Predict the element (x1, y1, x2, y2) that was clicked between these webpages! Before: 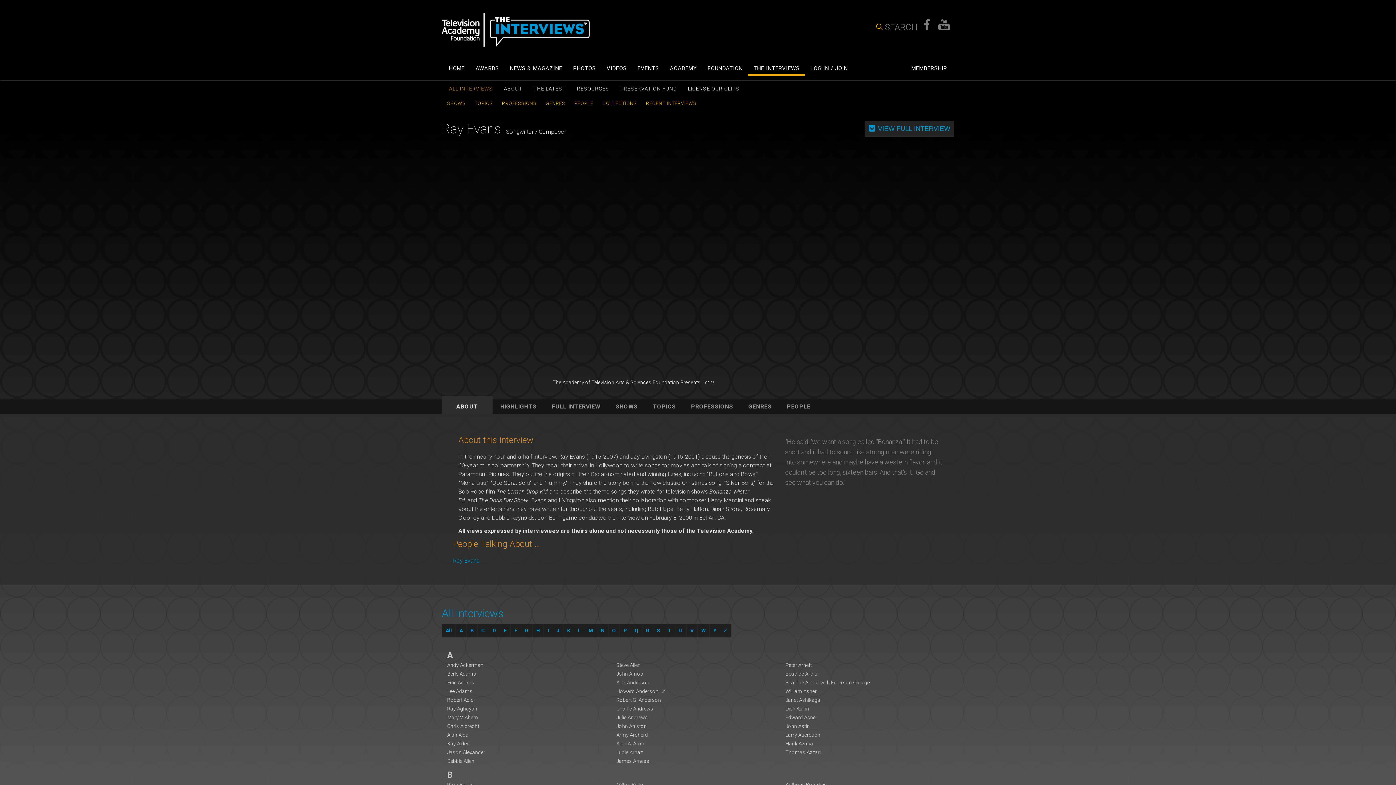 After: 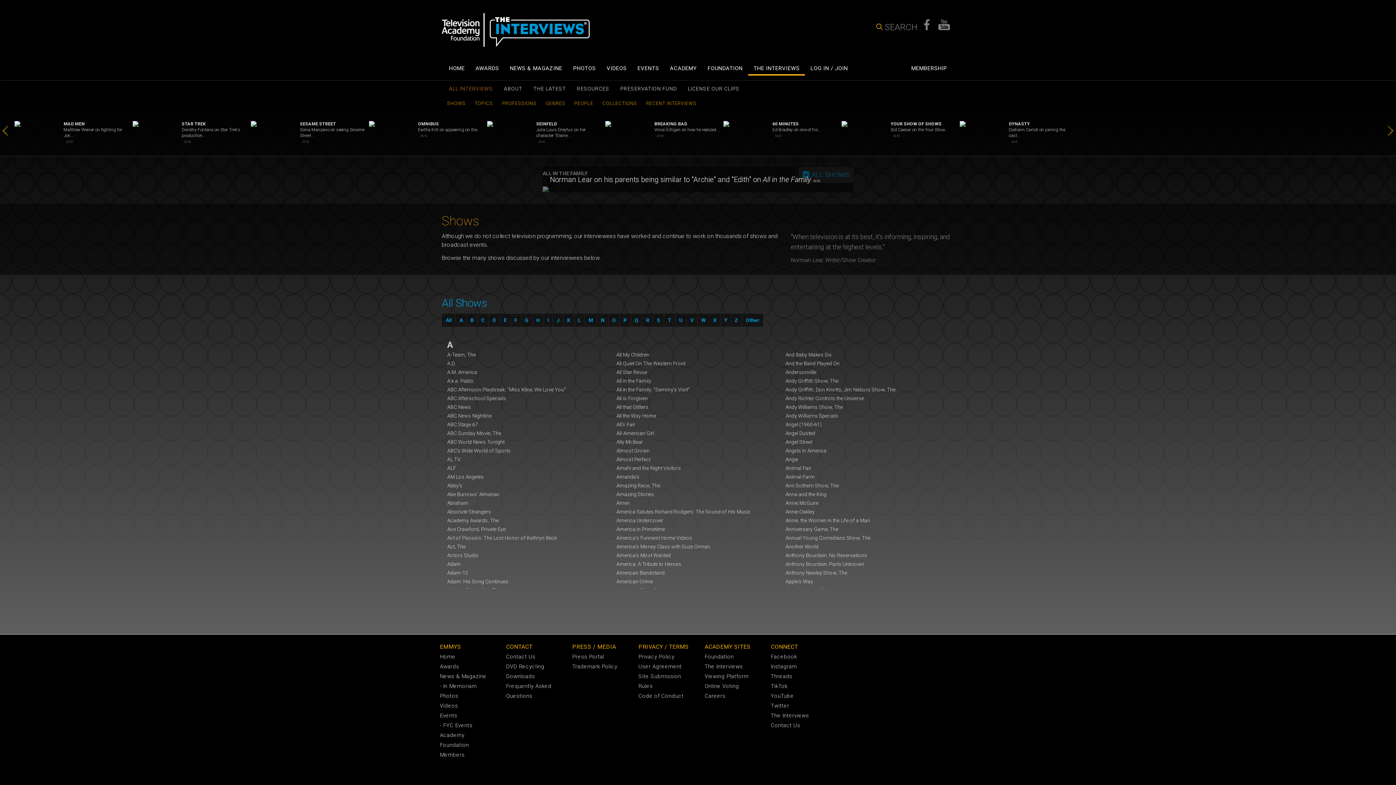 Action: label: SHOWS bbox: (447, 99, 467, 108)